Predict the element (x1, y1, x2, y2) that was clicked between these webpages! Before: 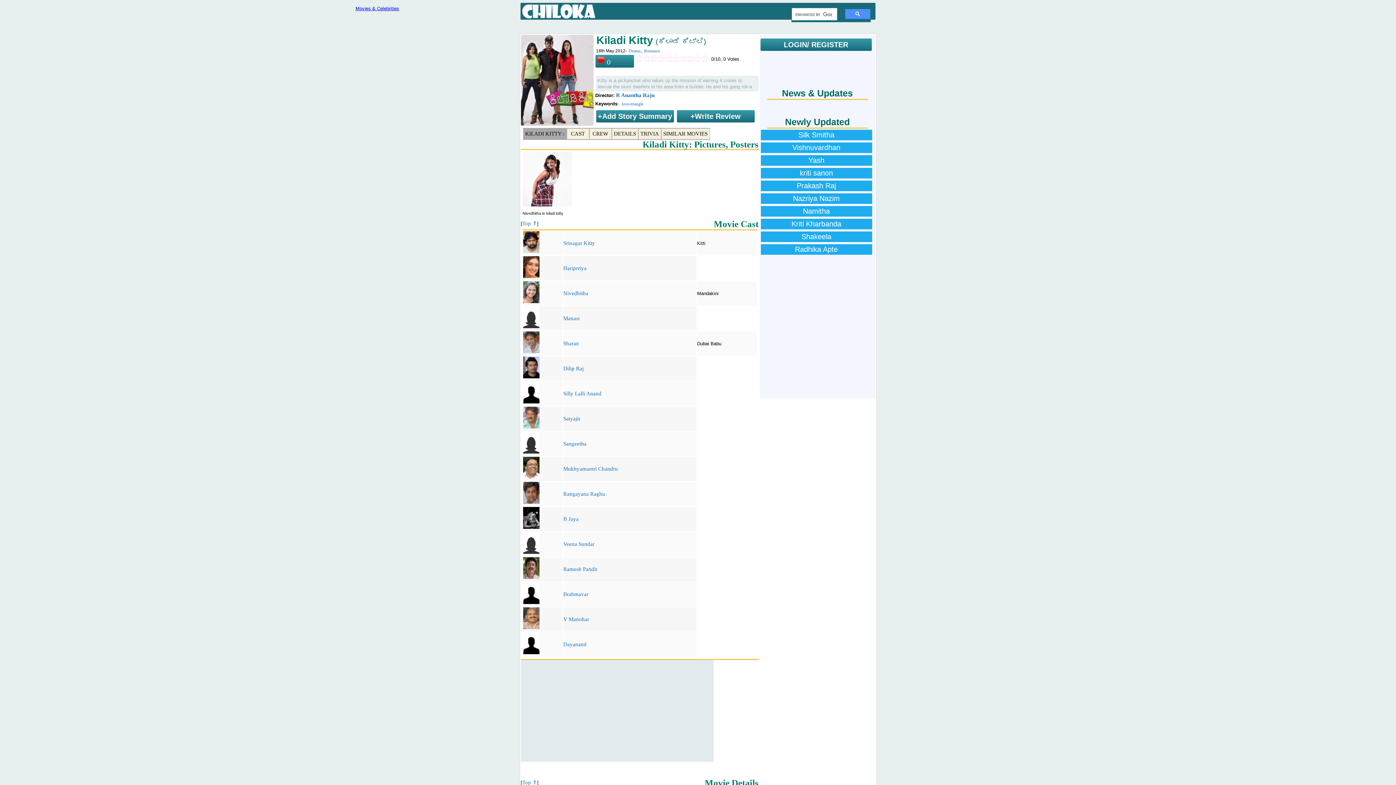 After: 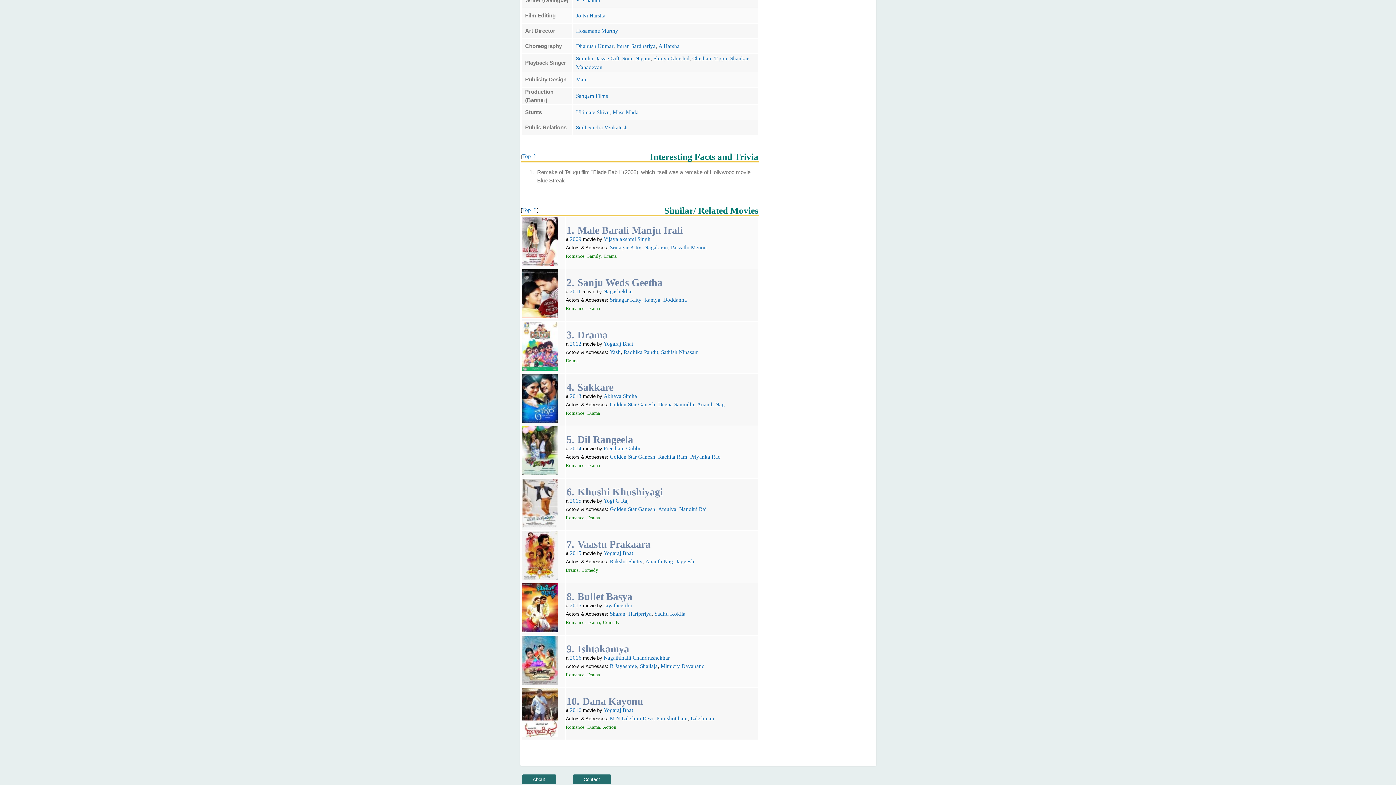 Action: label: TRIVIA bbox: (638, 128, 661, 140)